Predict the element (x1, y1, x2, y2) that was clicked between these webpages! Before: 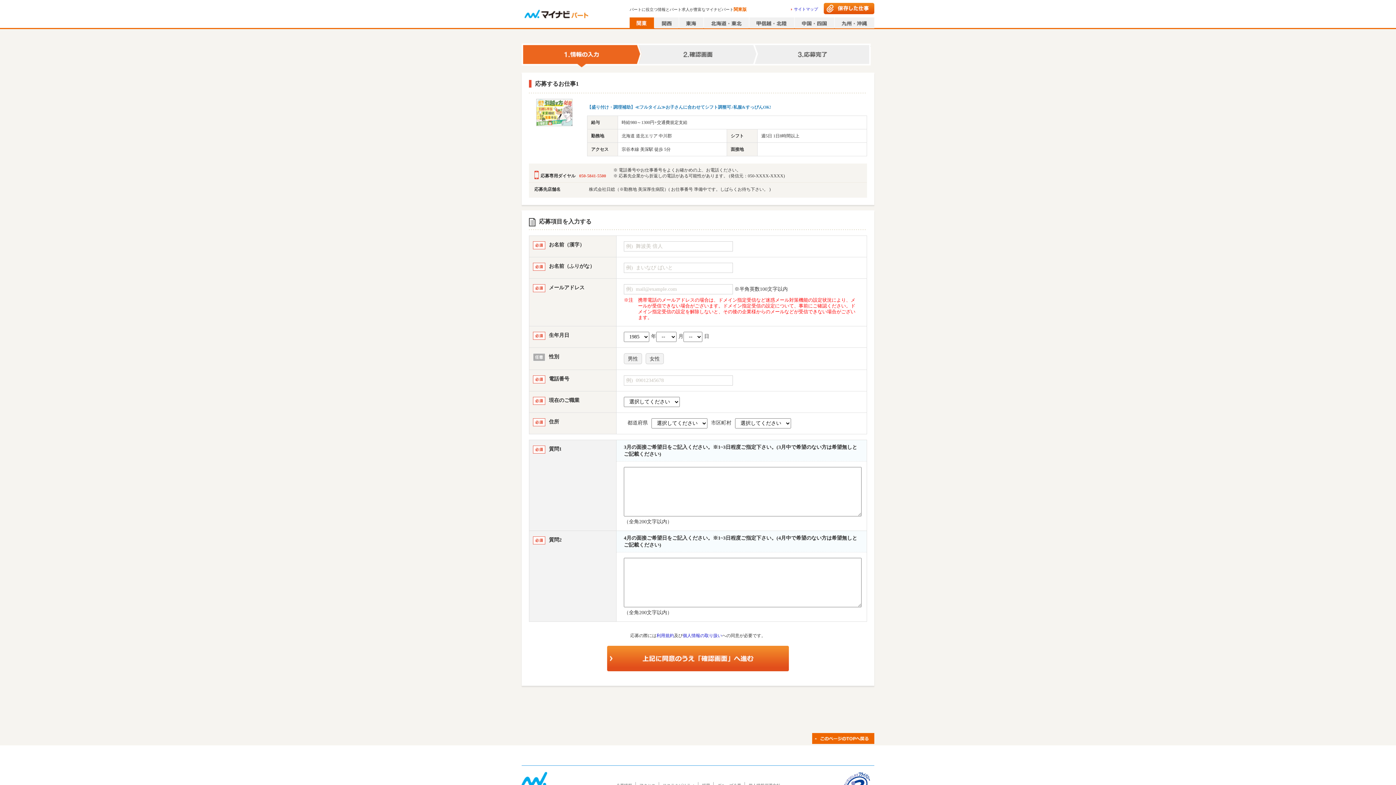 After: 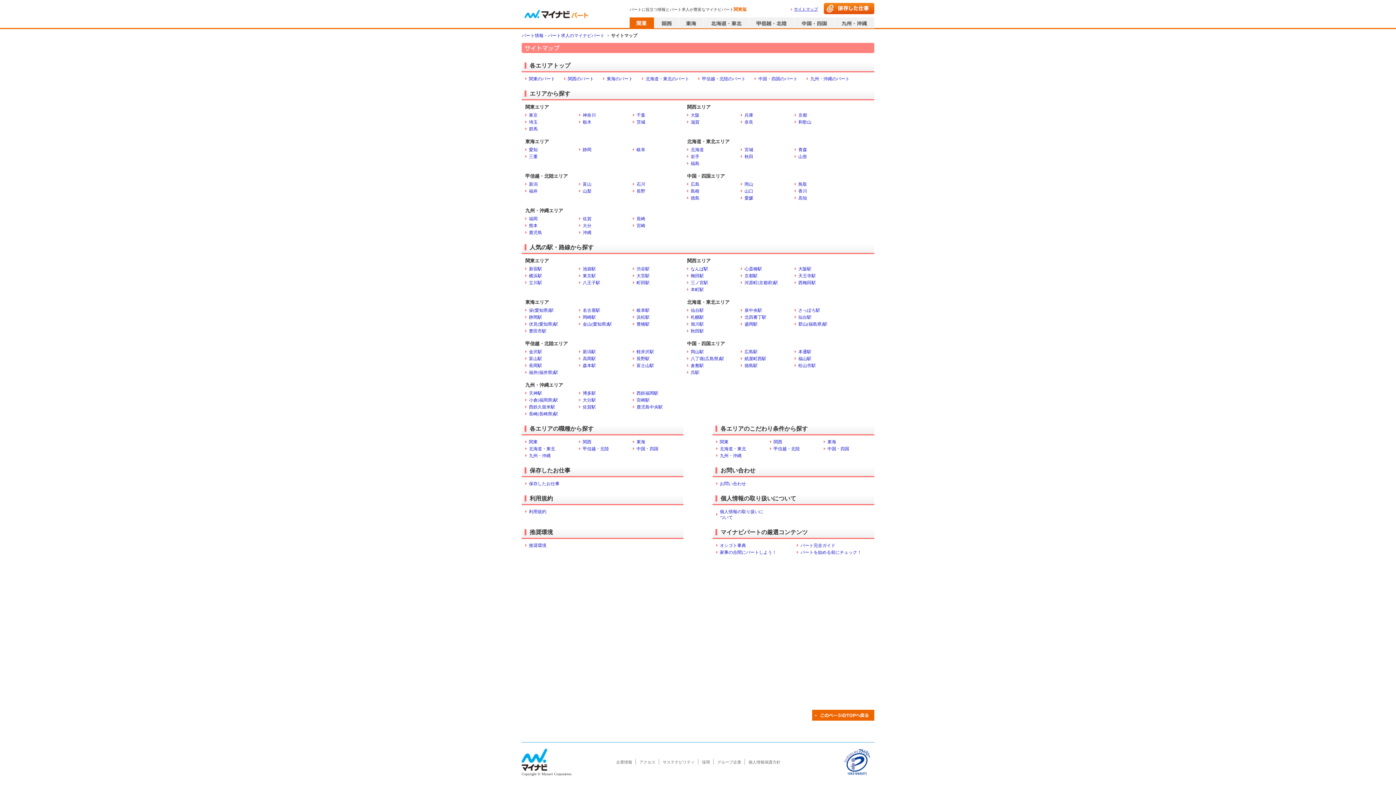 Action: bbox: (791, 6, 818, 12) label: サイトマップ